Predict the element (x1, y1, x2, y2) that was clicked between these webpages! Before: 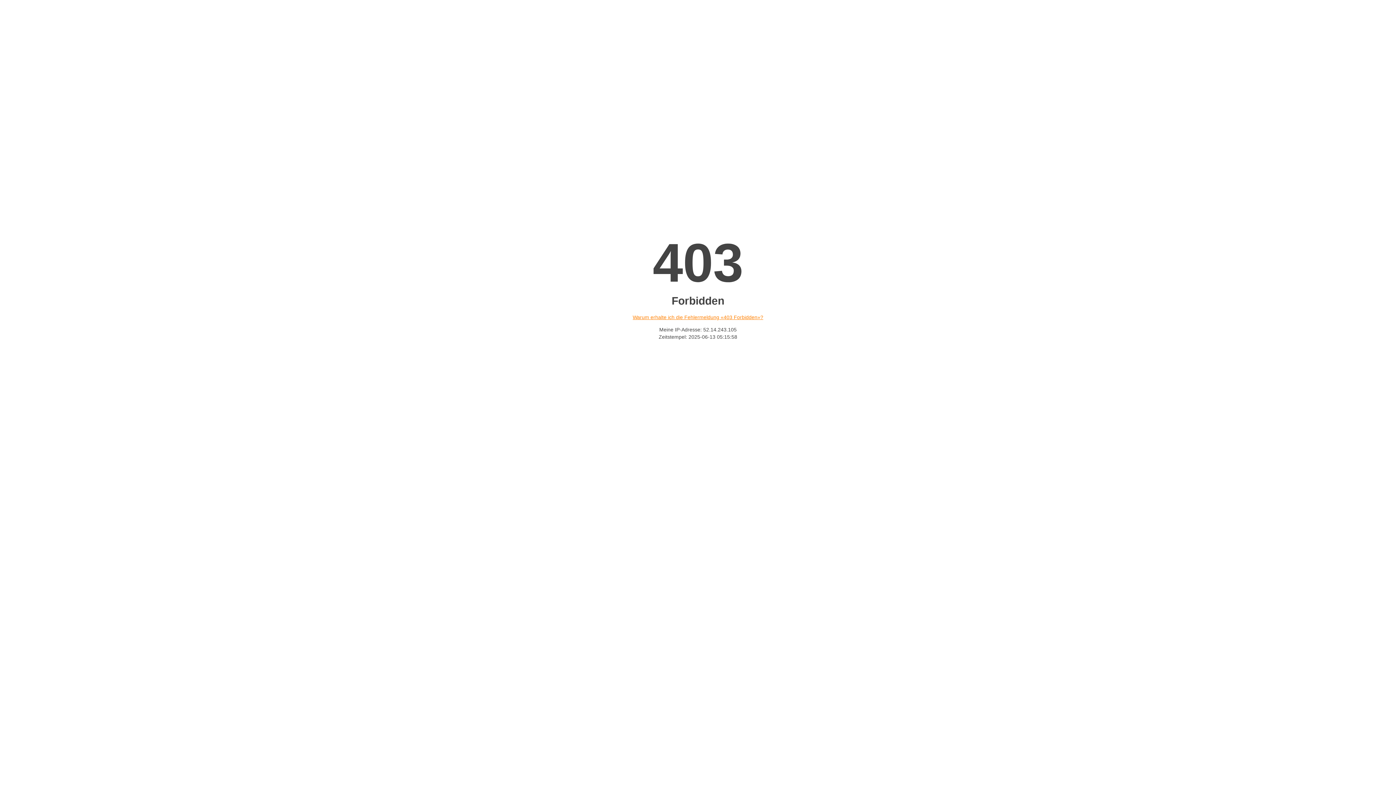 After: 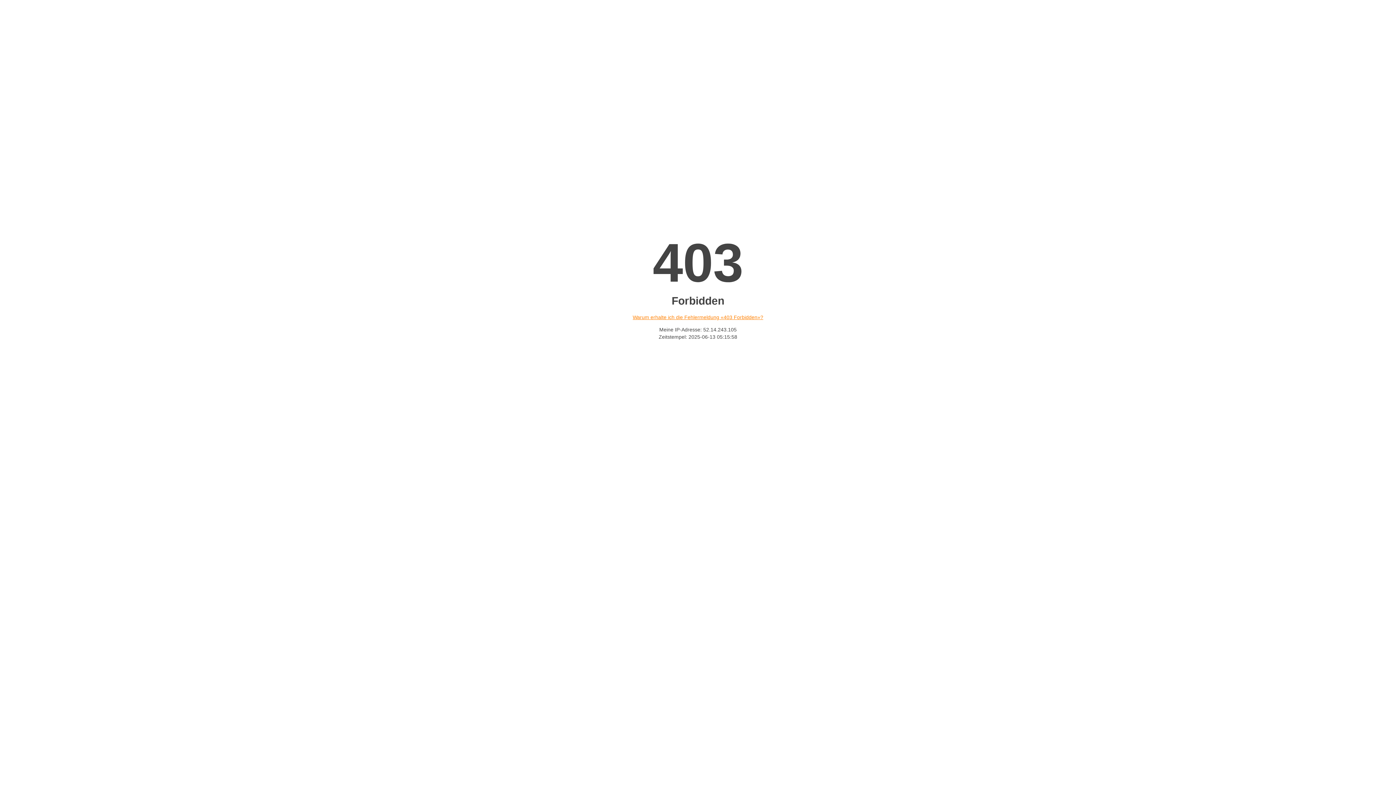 Action: label: Warum erhalte ich die Fehlermeldung «403 Forbidden»? bbox: (632, 314, 763, 320)